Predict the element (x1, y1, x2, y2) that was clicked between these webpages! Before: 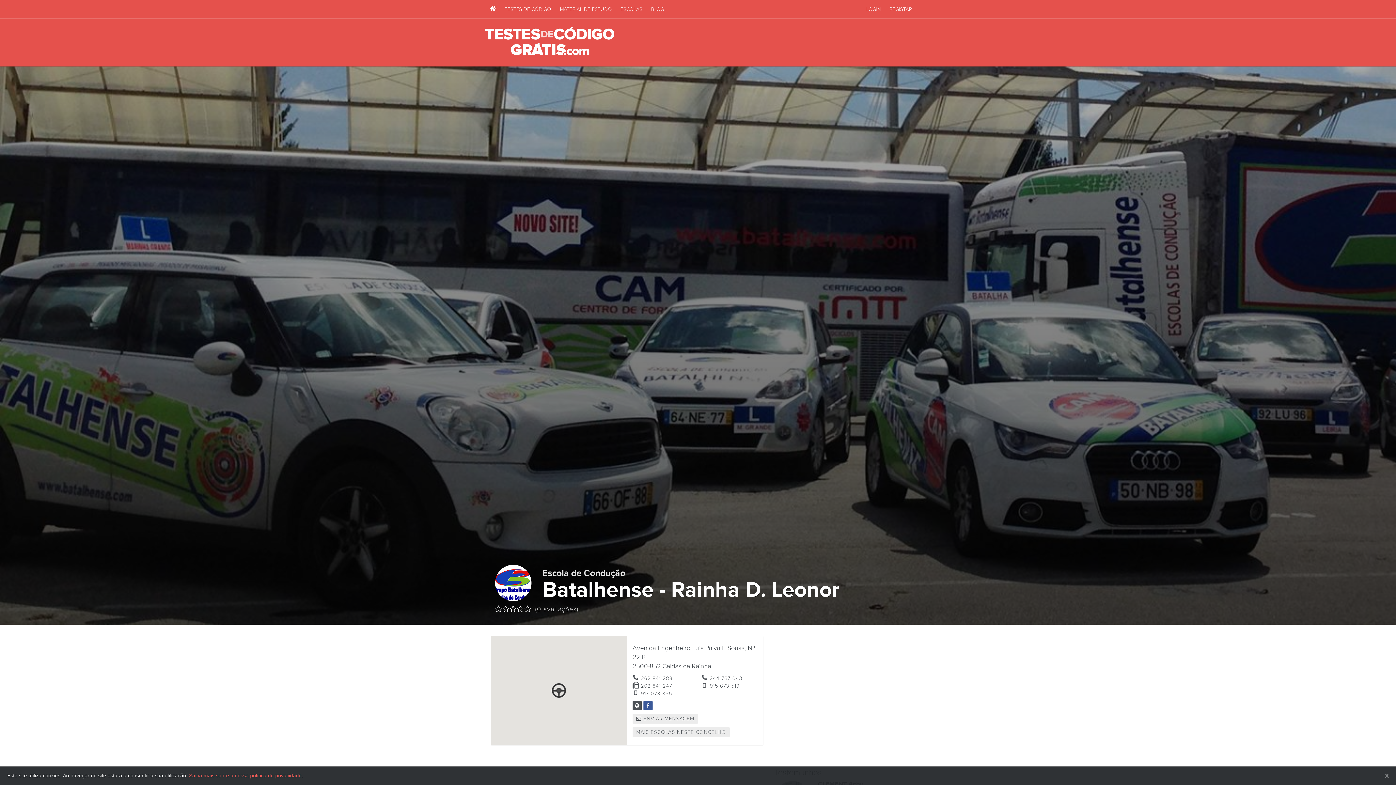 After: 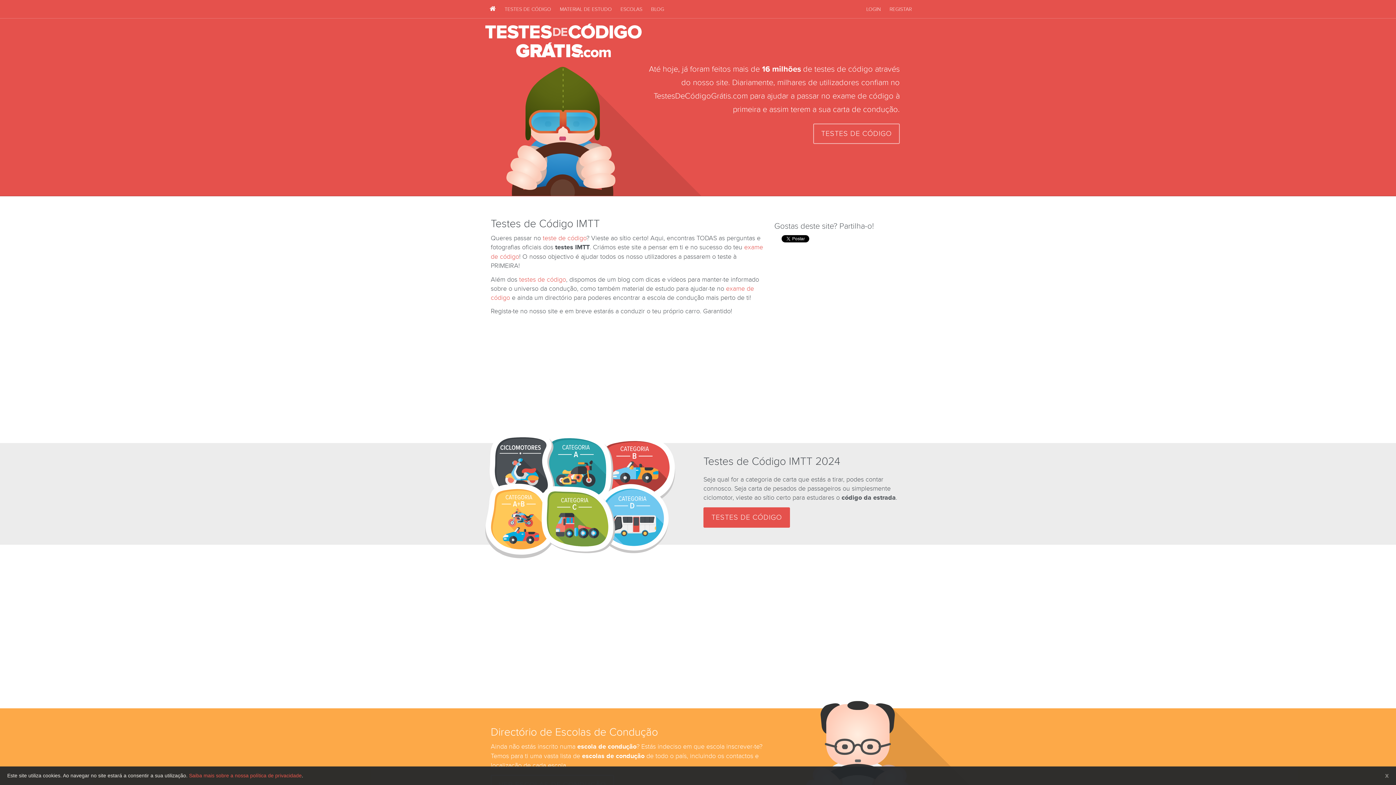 Action: bbox: (485, 0, 500, 18)